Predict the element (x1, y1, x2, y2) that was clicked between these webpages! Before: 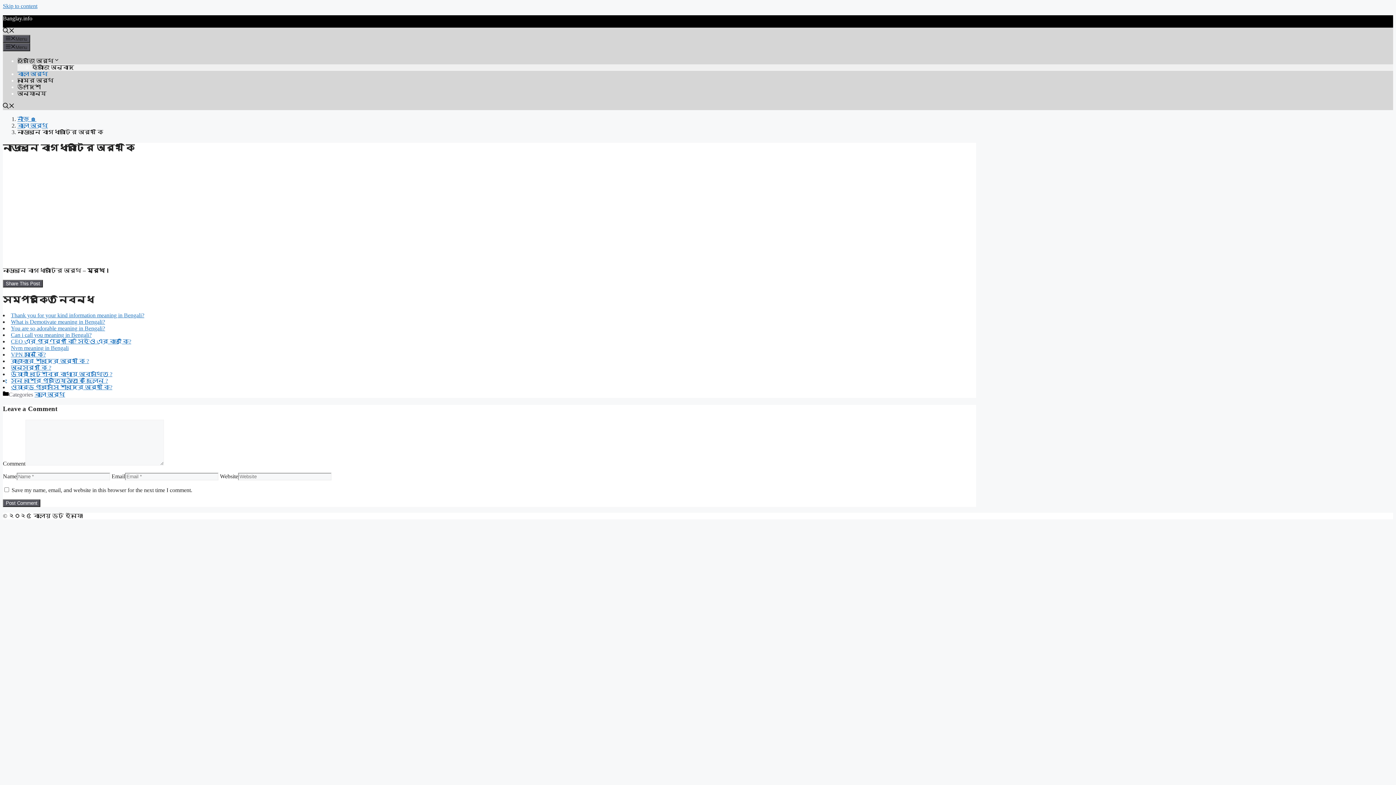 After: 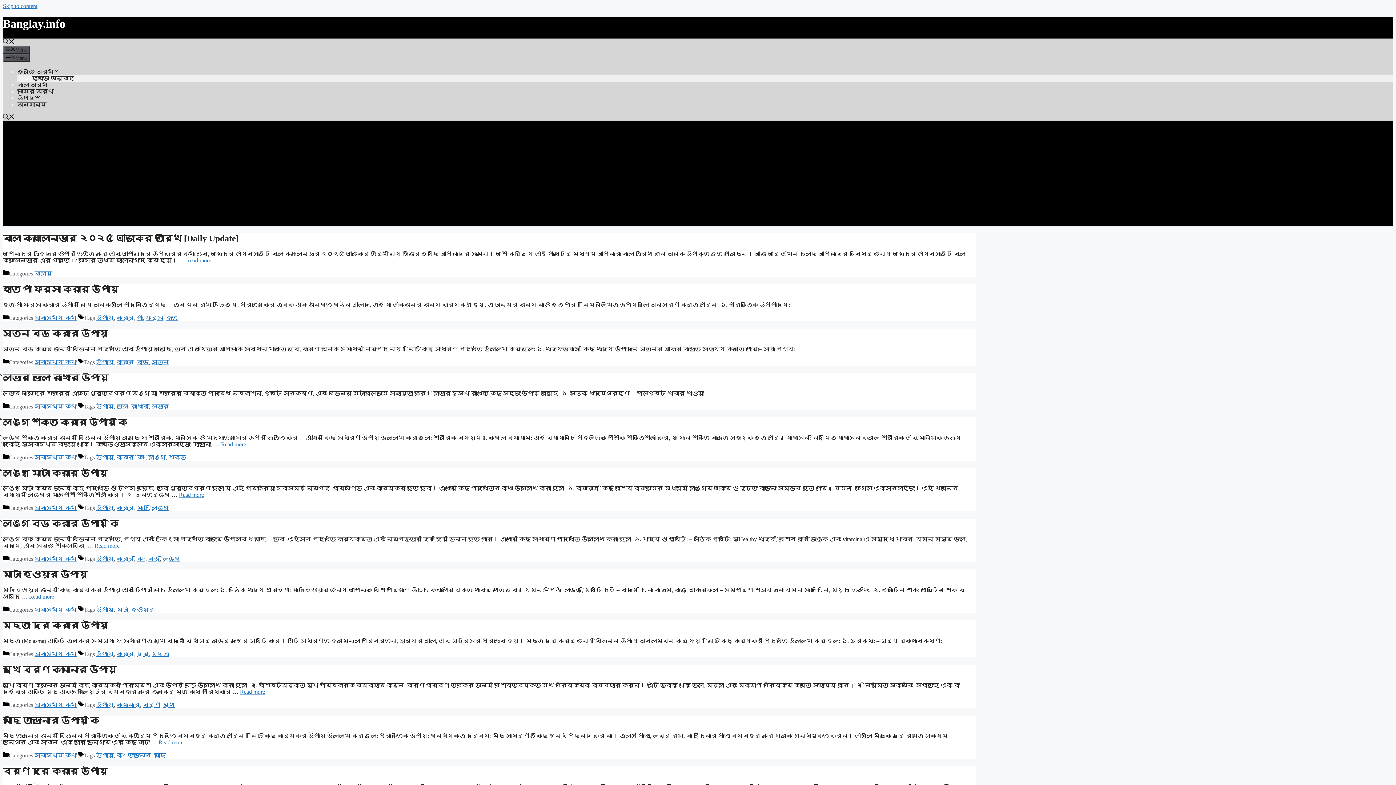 Action: label: নীড় 🏠 bbox: (17, 115, 36, 122)